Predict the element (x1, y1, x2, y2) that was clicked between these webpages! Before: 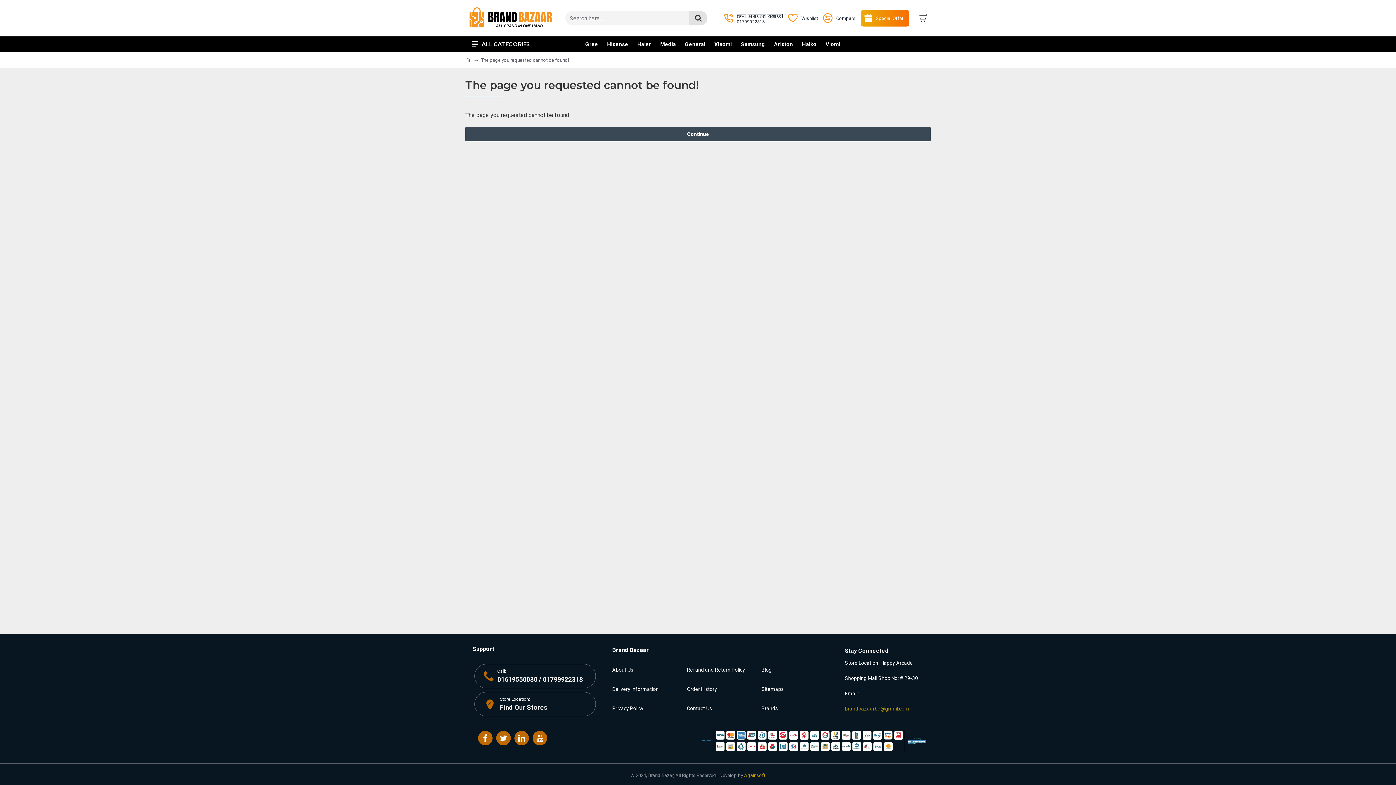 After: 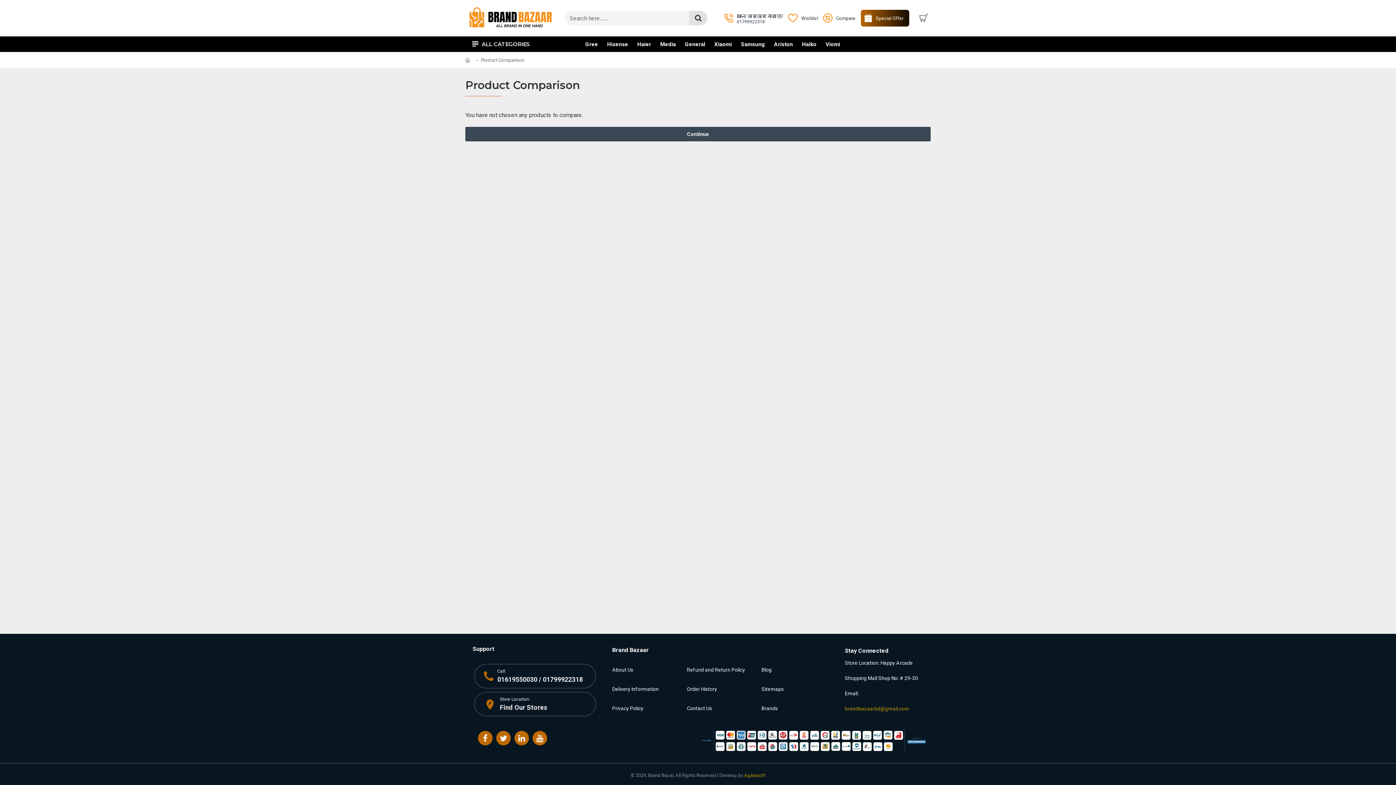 Action: bbox: (821, 11, 857, 24) label: Compare